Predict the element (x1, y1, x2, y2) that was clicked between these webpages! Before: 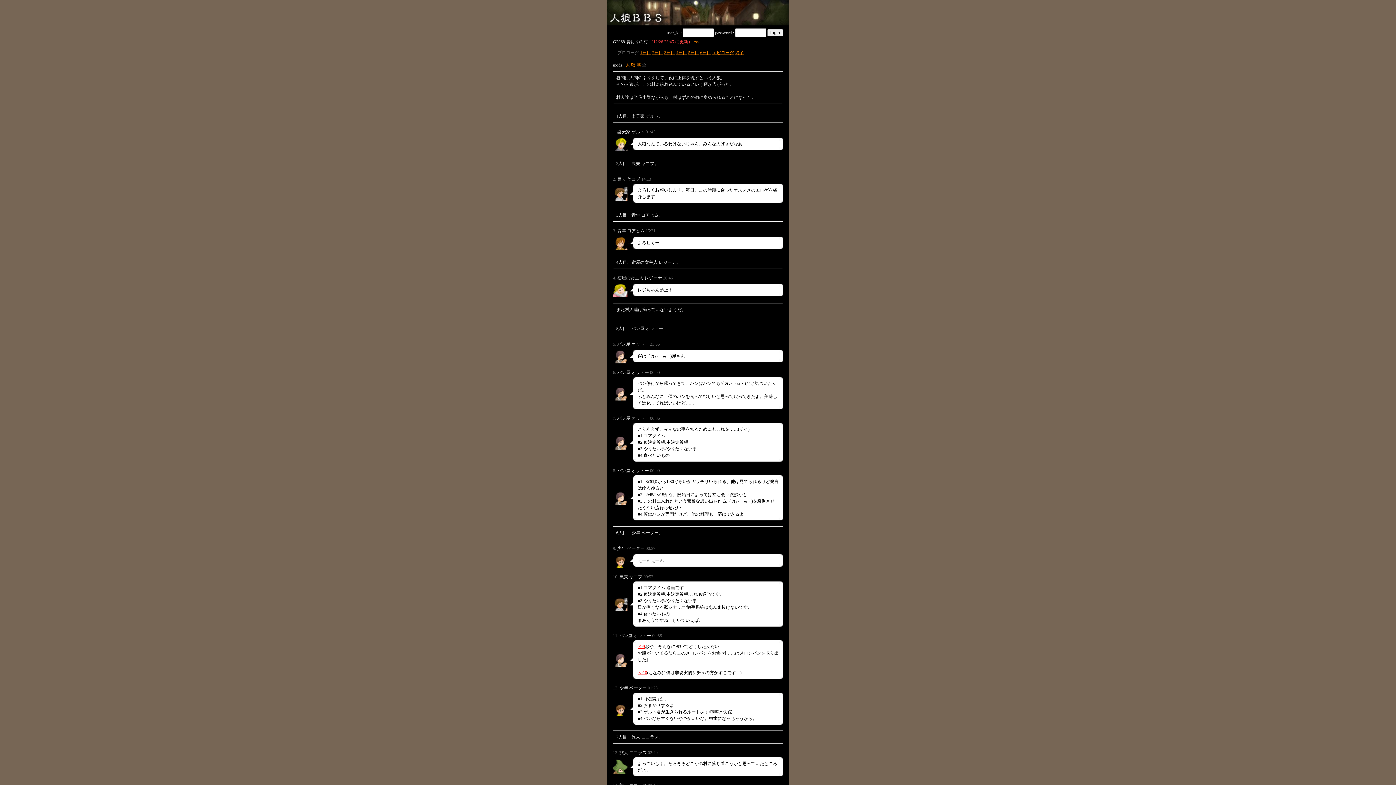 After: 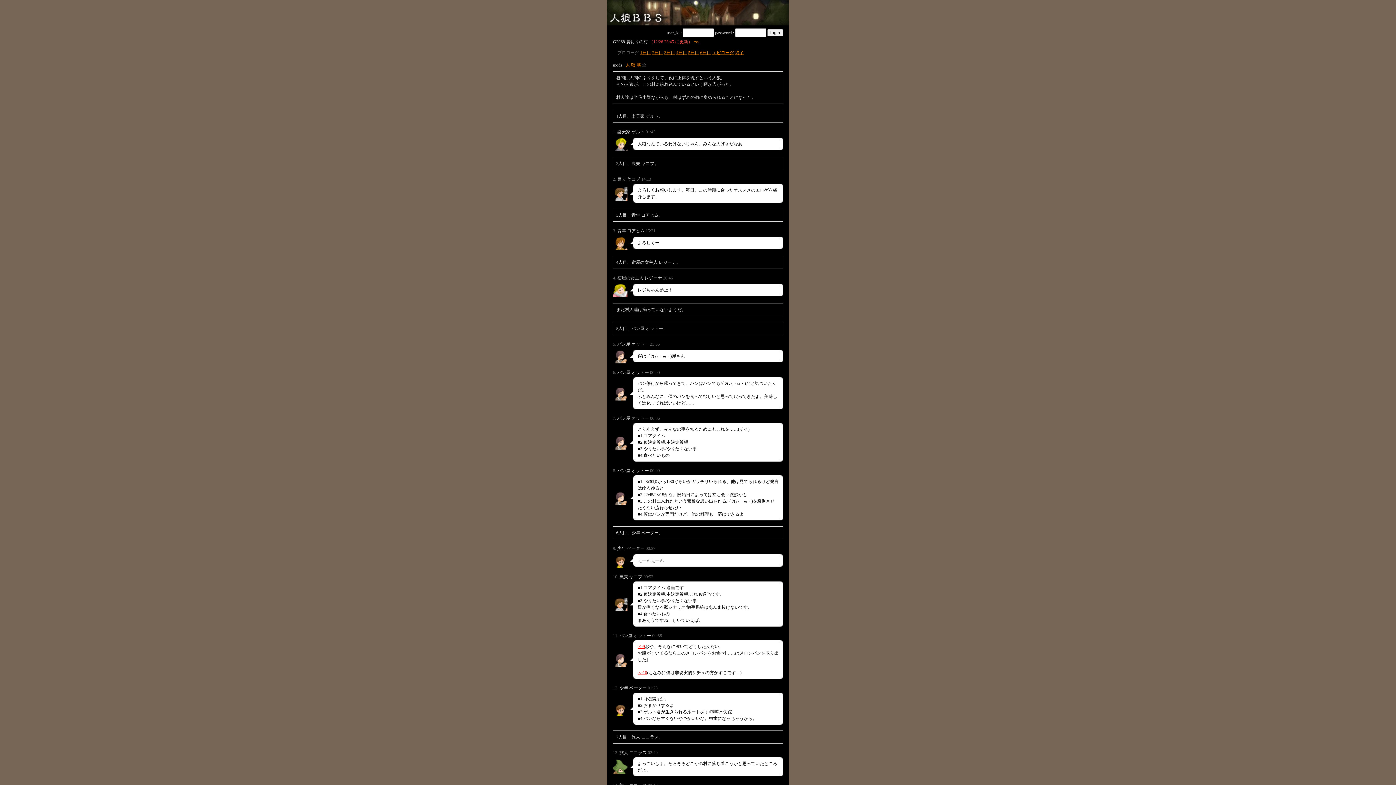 Action: label: 9. bbox: (613, 546, 616, 551)